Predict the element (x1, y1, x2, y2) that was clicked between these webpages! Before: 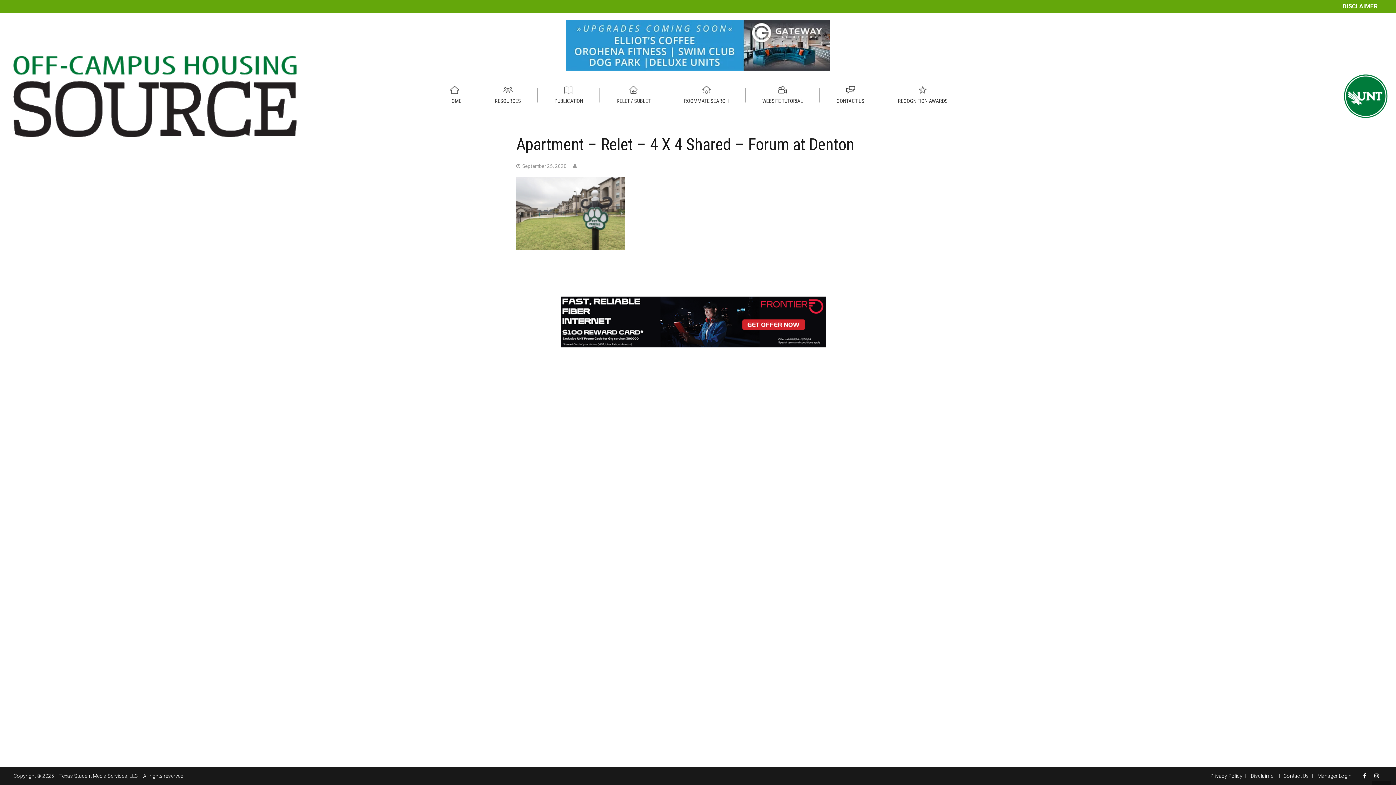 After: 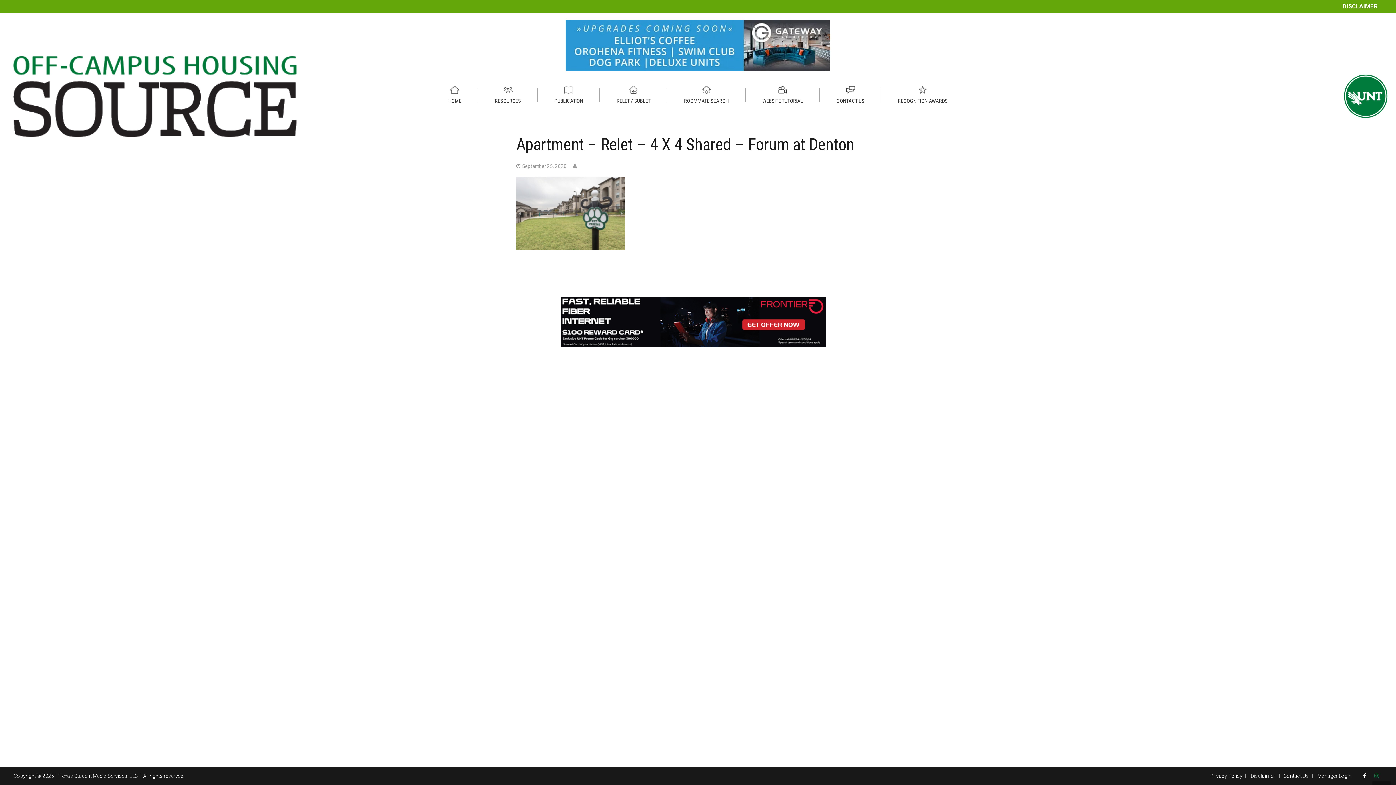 Action: bbox: (1371, 773, 1382, 779)